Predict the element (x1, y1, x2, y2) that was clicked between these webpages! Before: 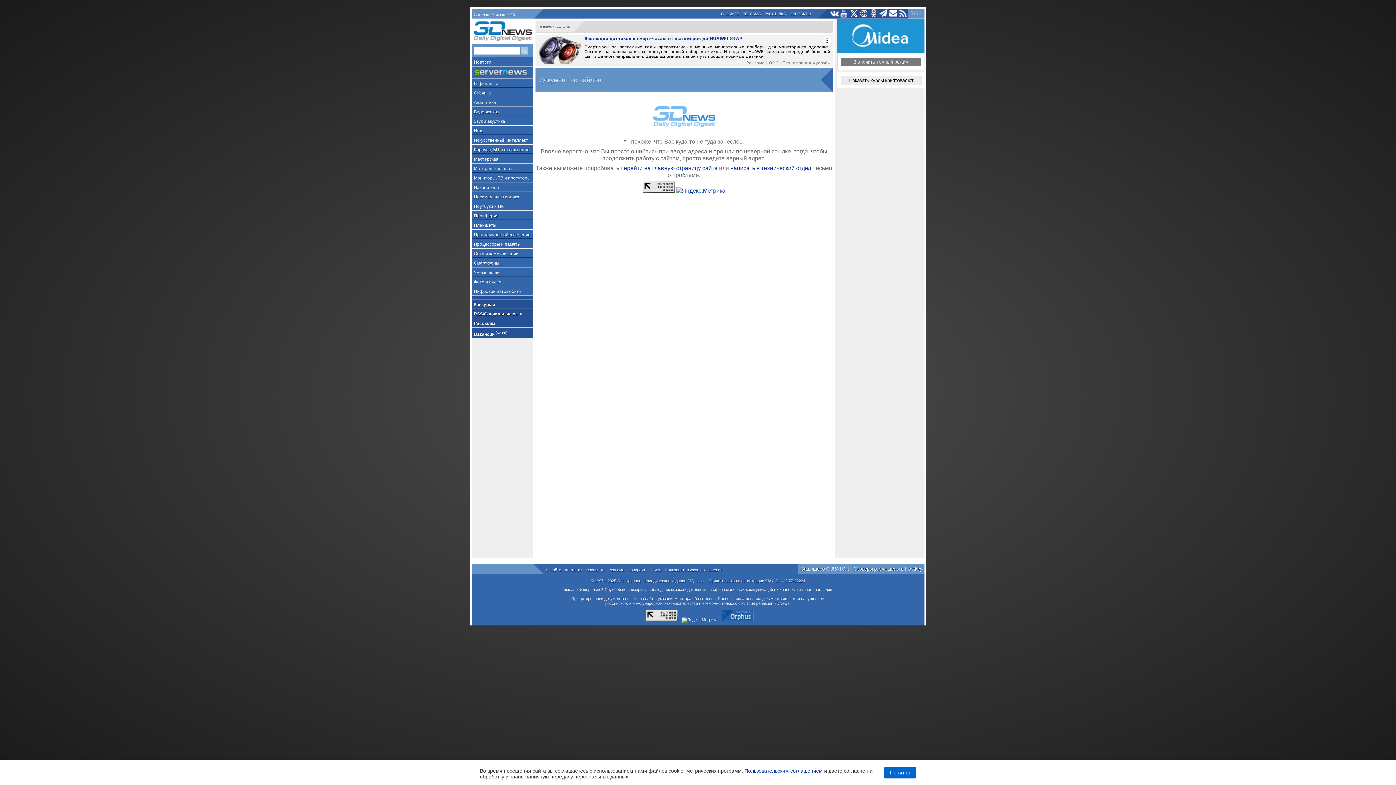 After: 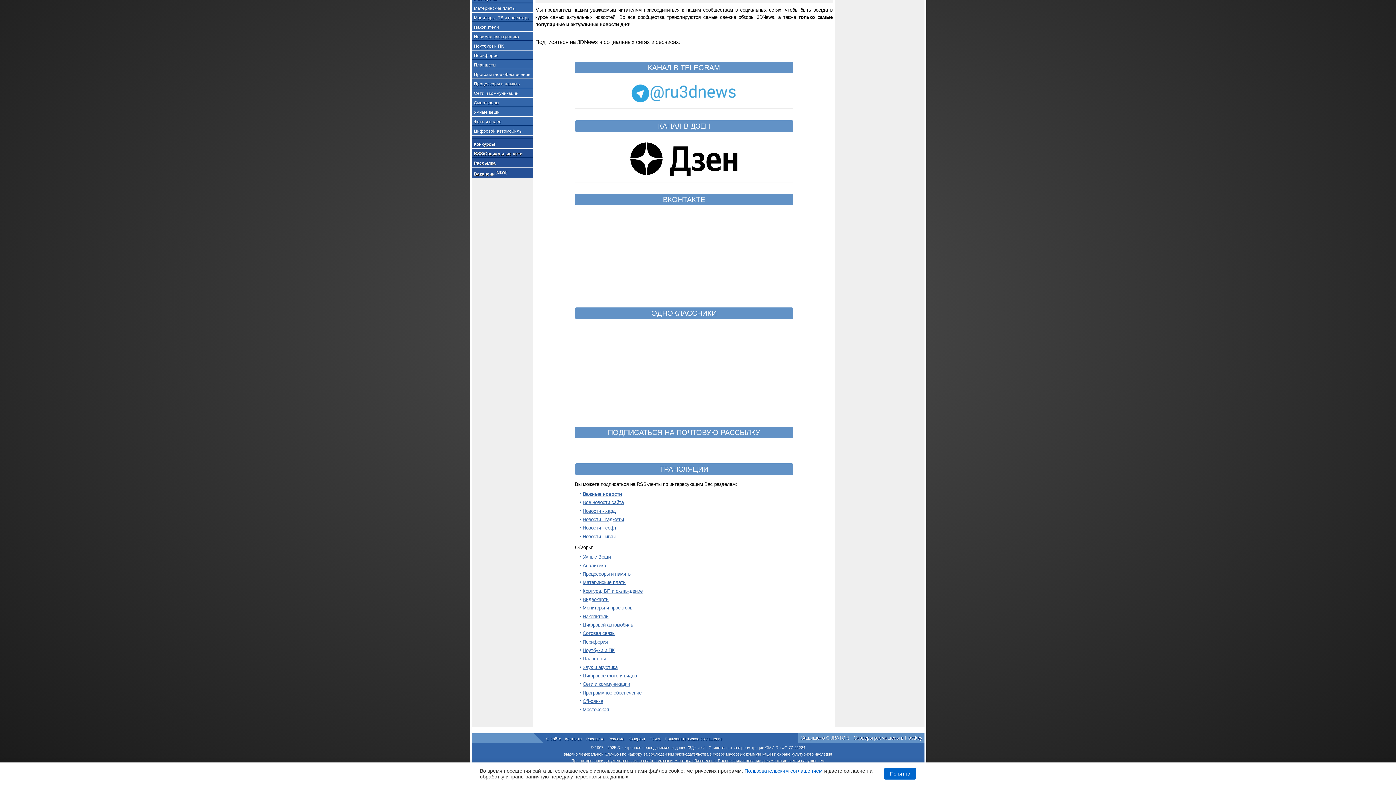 Action: bbox: (898, 9, 908, 18)